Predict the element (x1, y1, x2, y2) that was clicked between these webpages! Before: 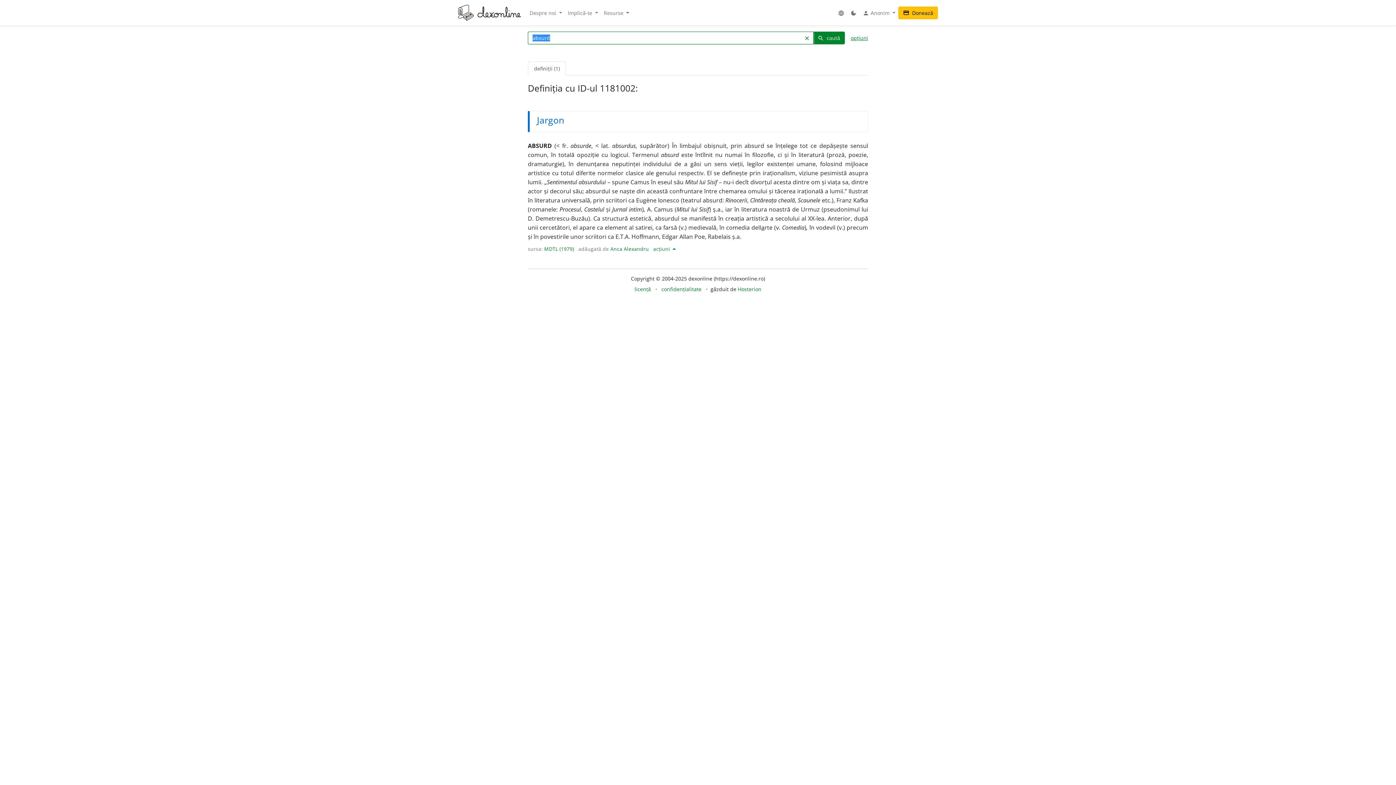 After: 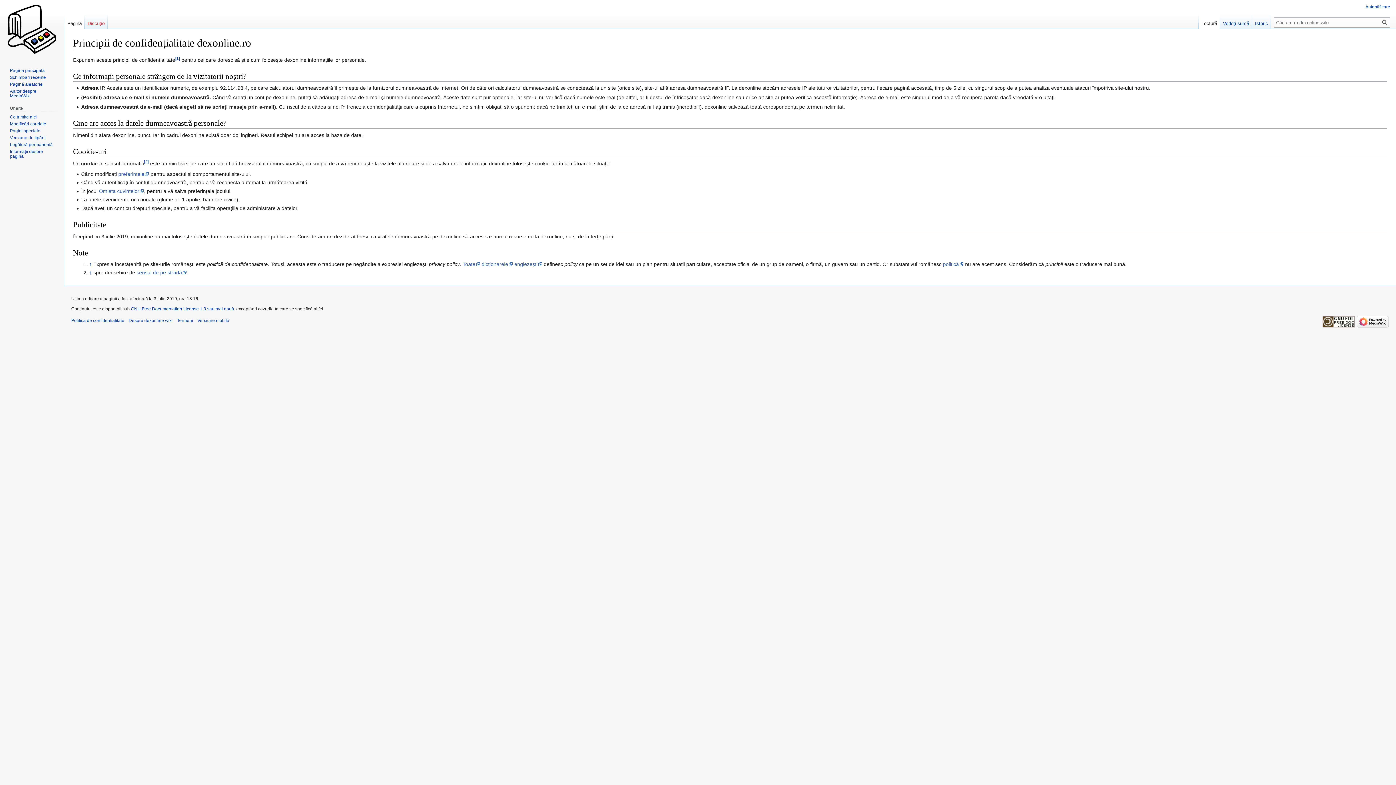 Action: bbox: (661, 285, 701, 292) label: confidențialitate